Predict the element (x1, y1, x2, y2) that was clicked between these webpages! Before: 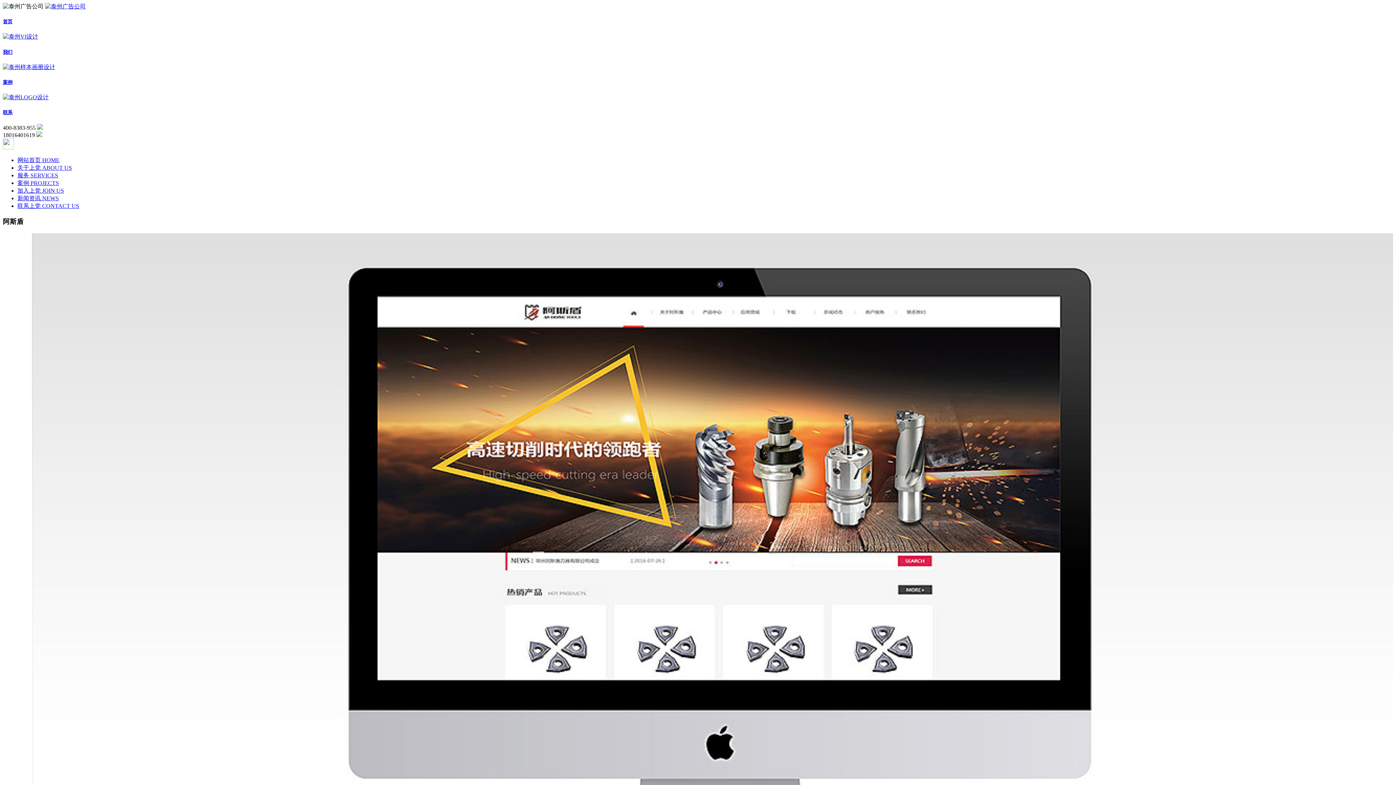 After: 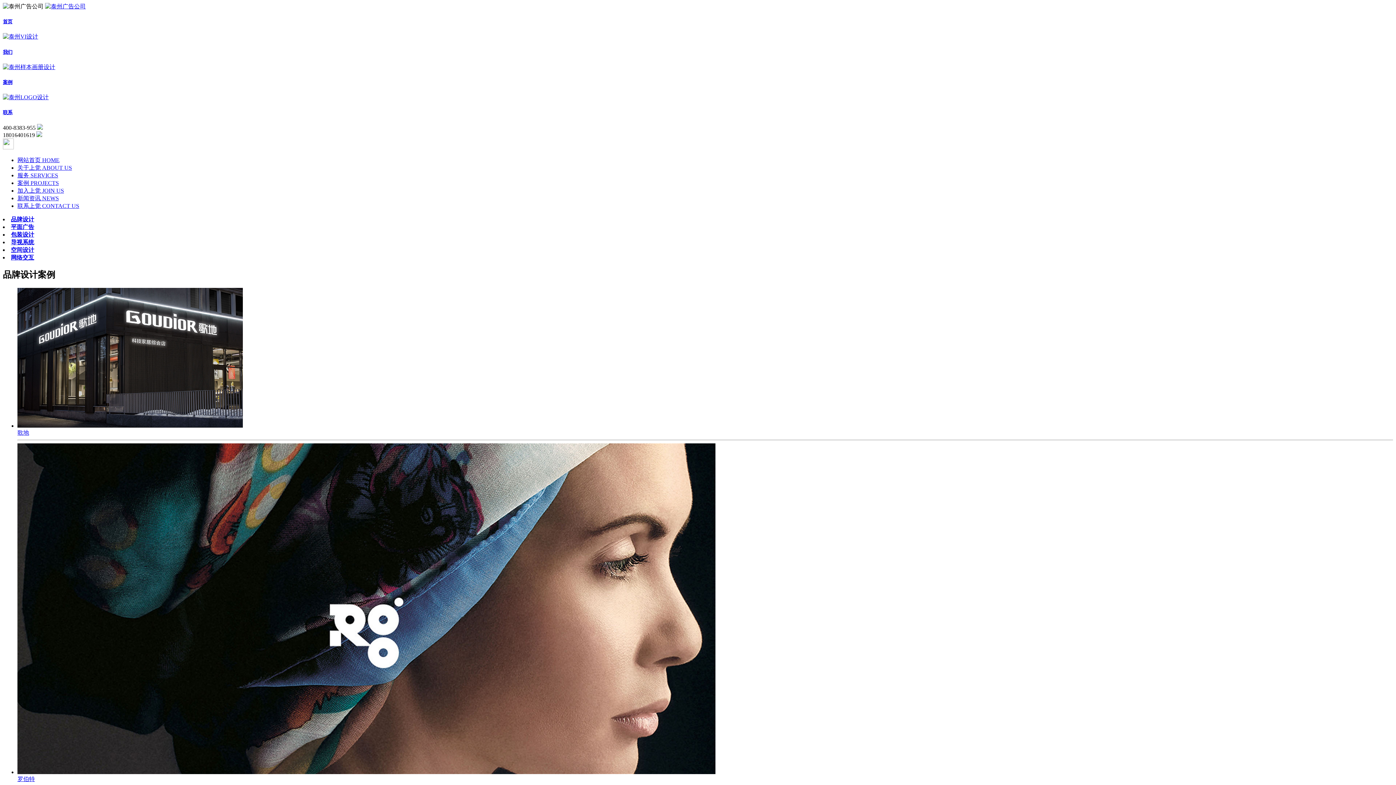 Action: bbox: (17, 180, 58, 186) label: 案例 PROJECTS